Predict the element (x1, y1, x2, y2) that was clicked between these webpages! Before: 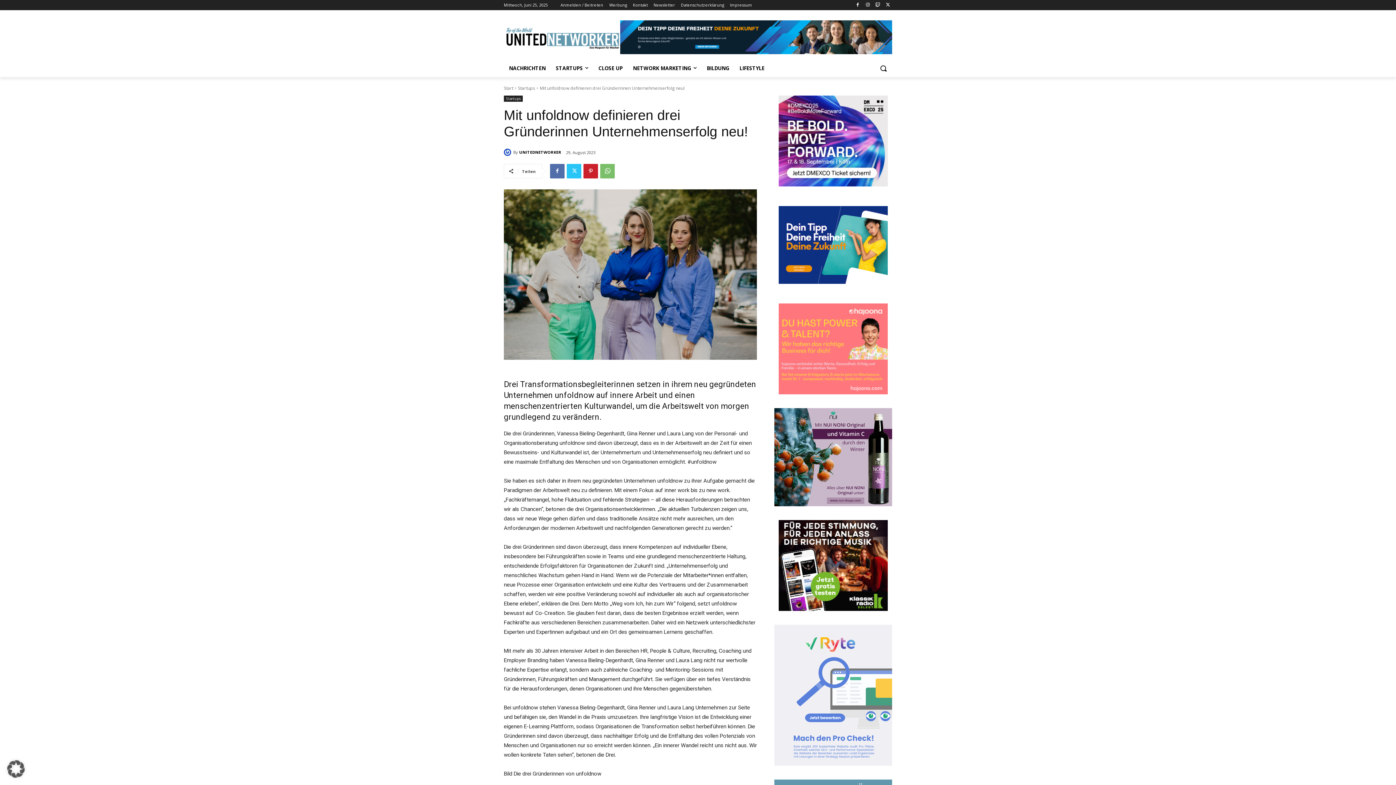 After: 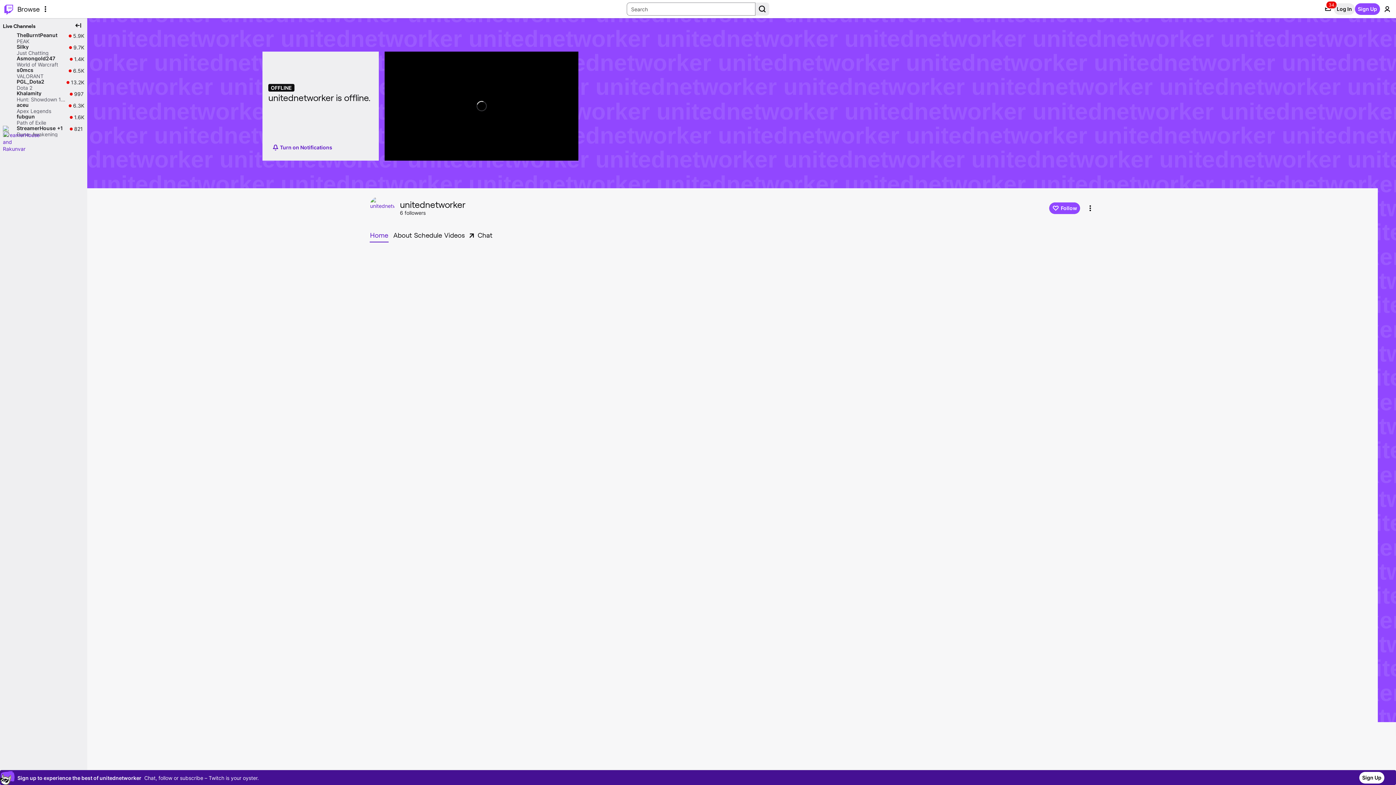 Action: bbox: (873, 0, 882, 9)